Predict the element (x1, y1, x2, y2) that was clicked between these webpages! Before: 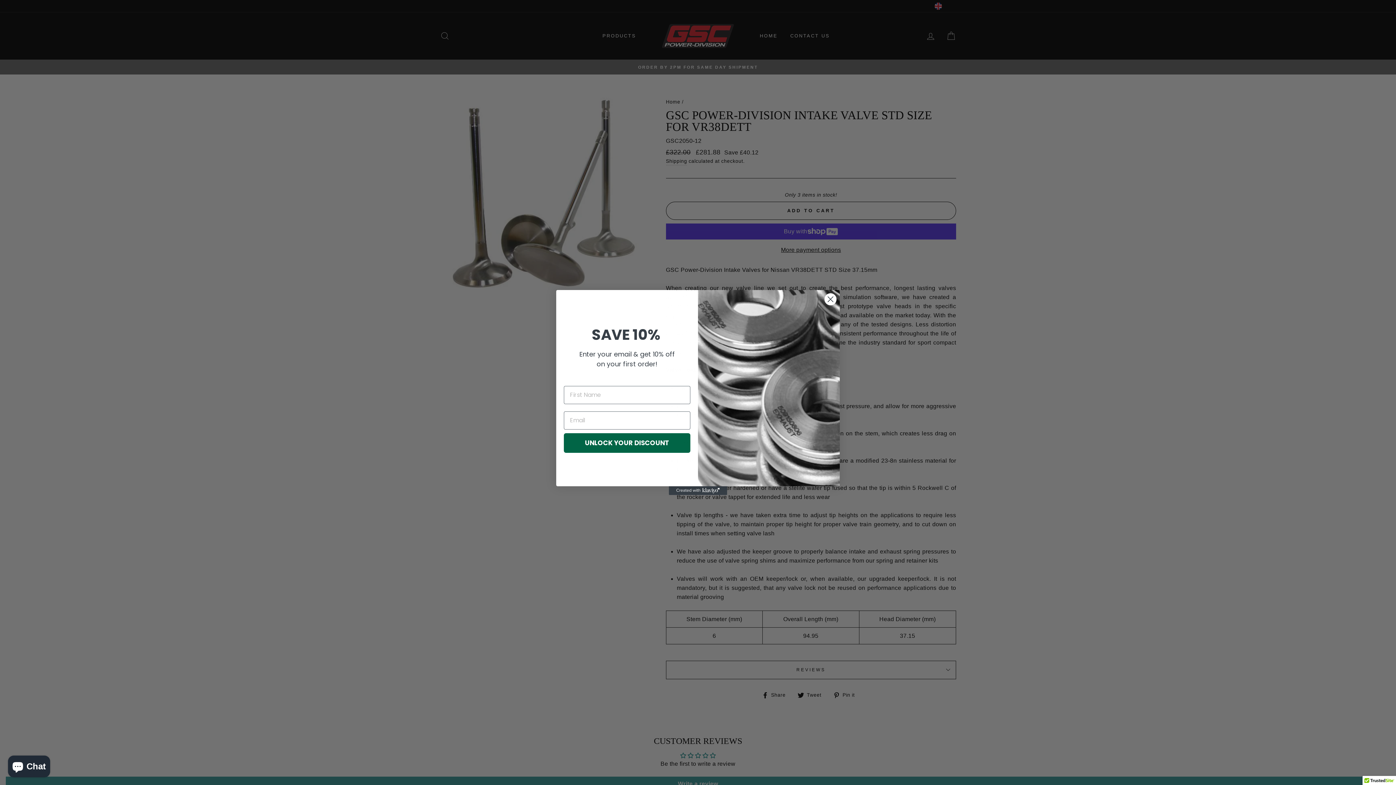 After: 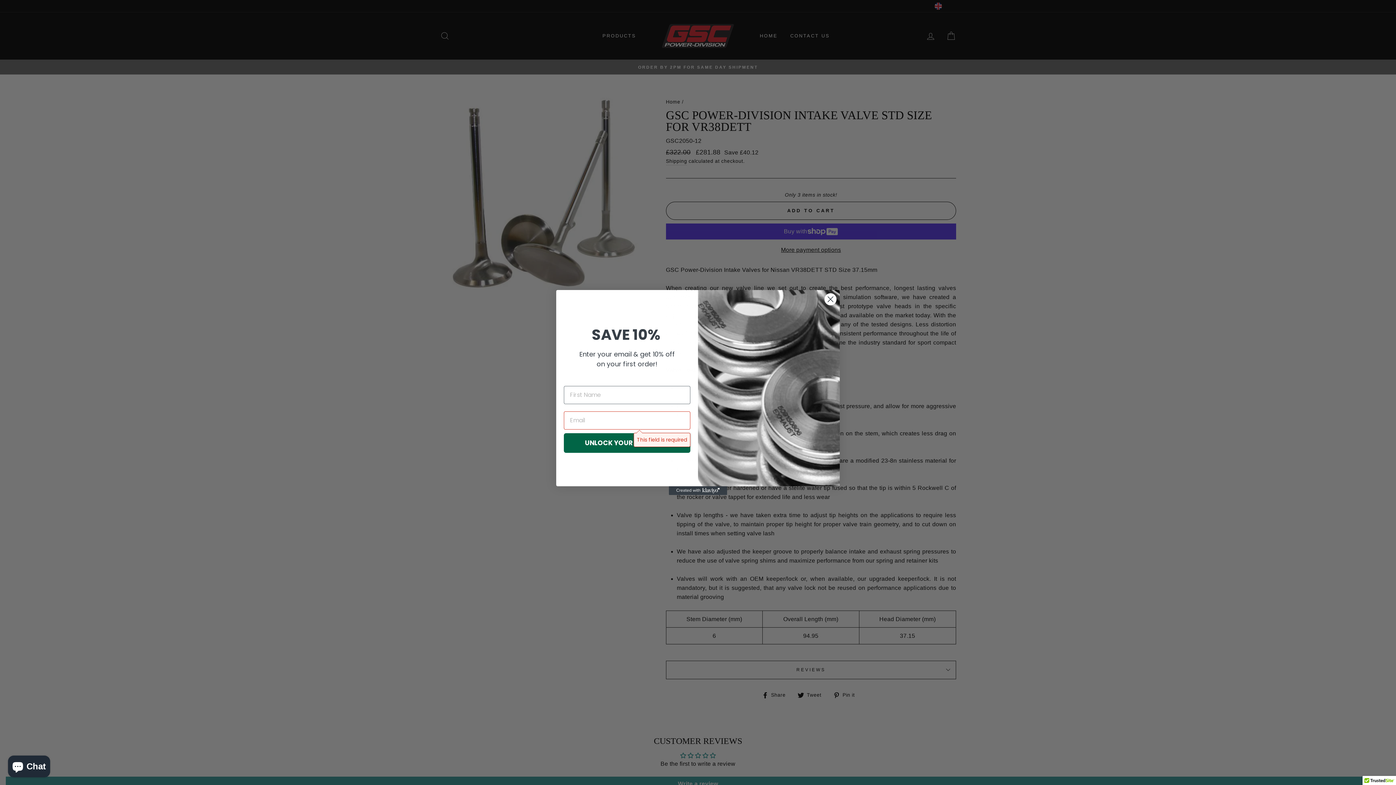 Action: label: UNLOCK YOUR DISCOUNT bbox: (564, 433, 690, 452)